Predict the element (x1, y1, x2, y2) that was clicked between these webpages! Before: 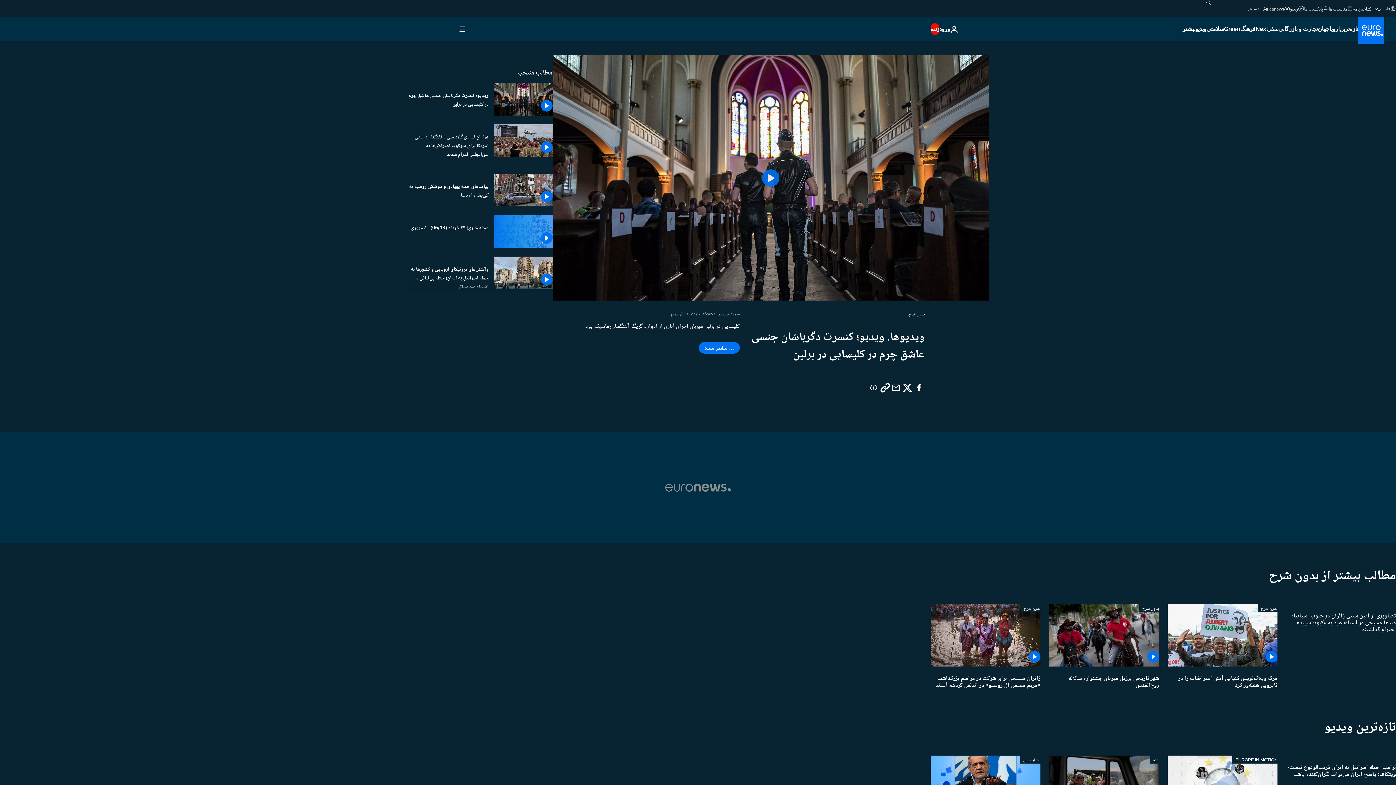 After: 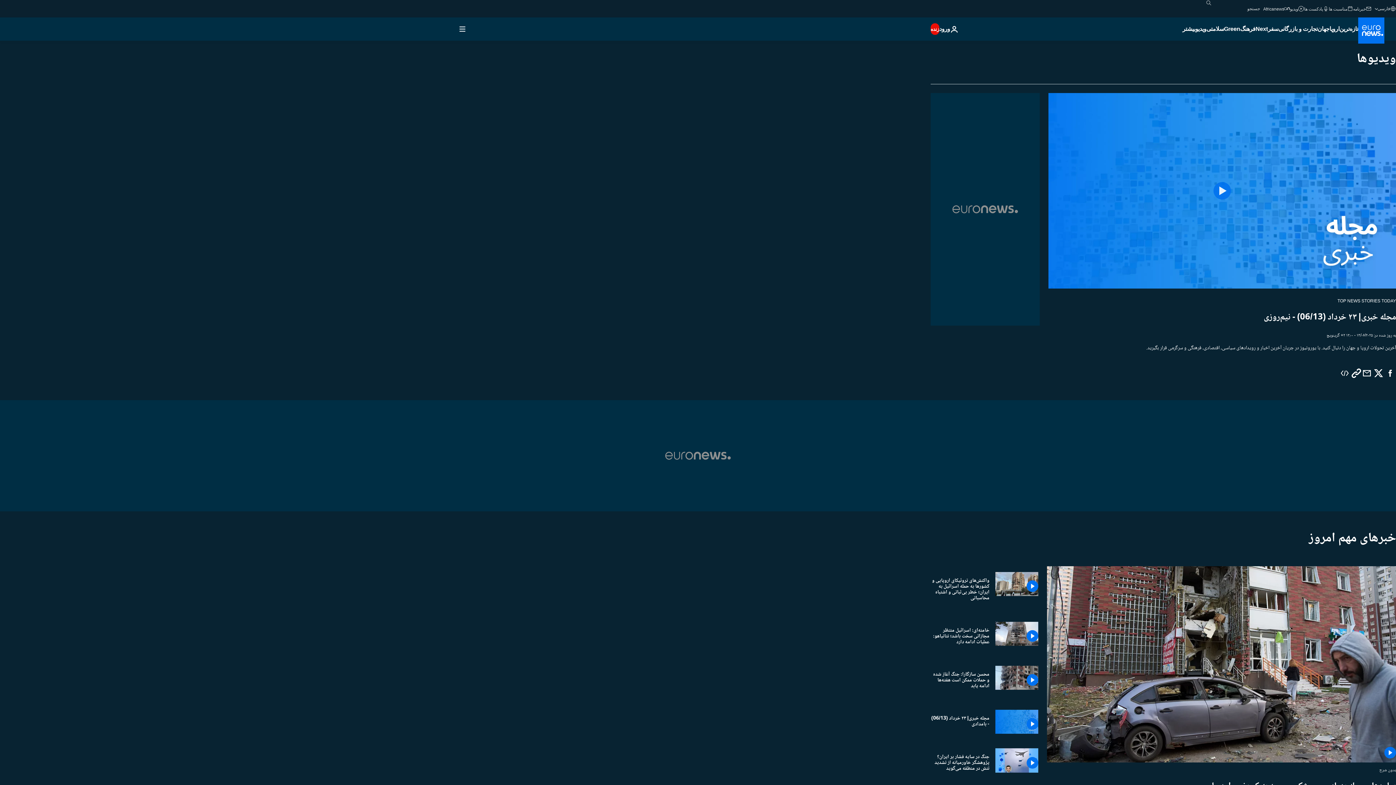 Action: bbox: (1195, 17, 1206, 40) label: Read more about ویدیو